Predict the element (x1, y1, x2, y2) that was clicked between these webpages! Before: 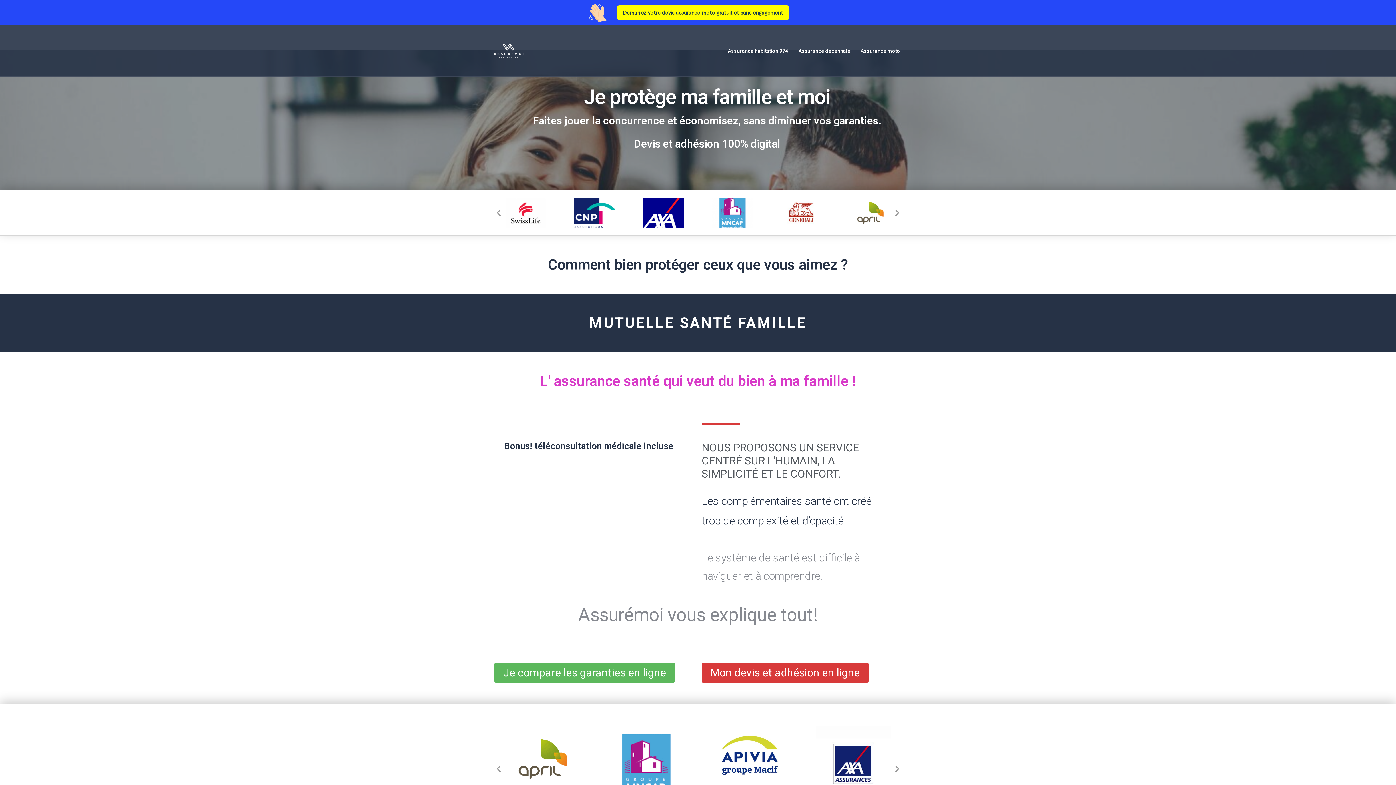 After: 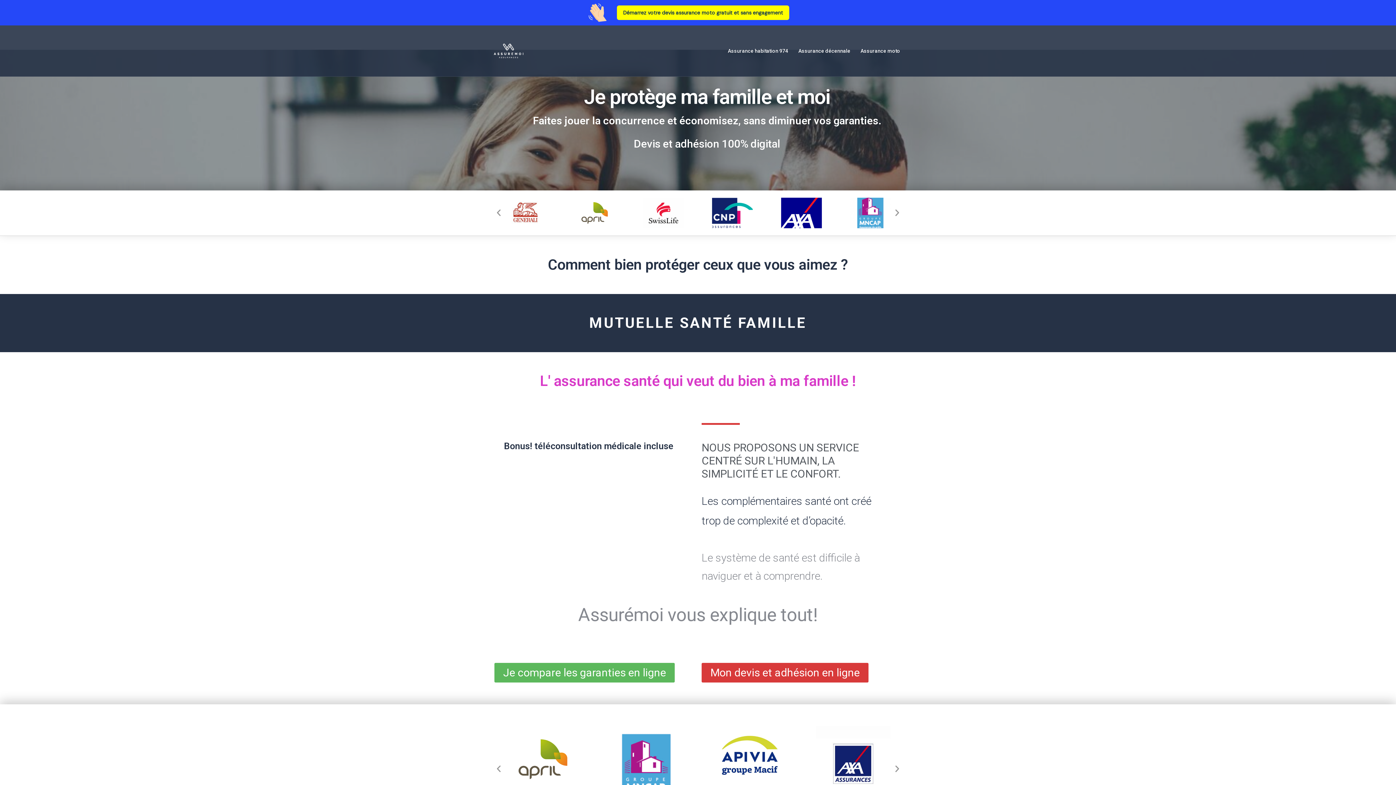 Action: bbox: (893, 764, 901, 773) label: Next slide